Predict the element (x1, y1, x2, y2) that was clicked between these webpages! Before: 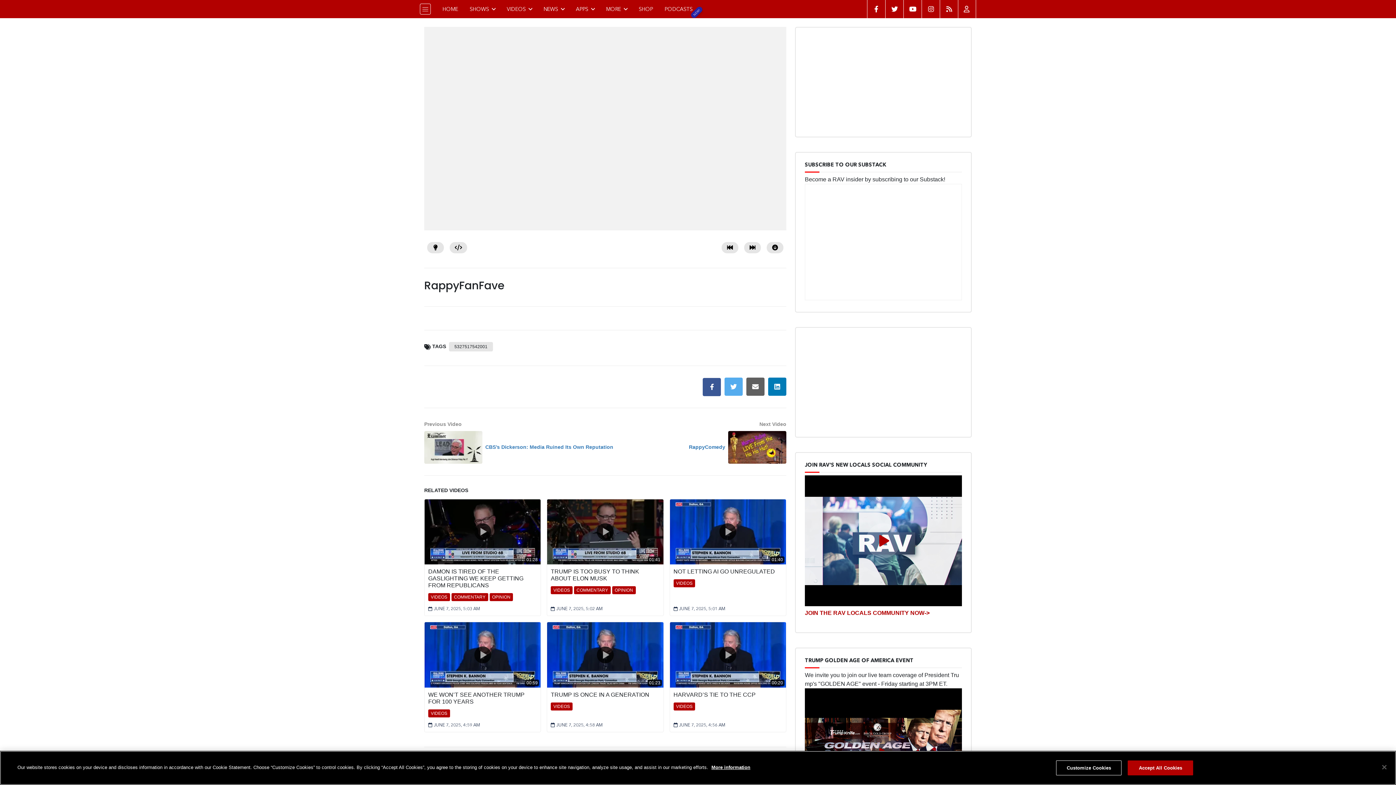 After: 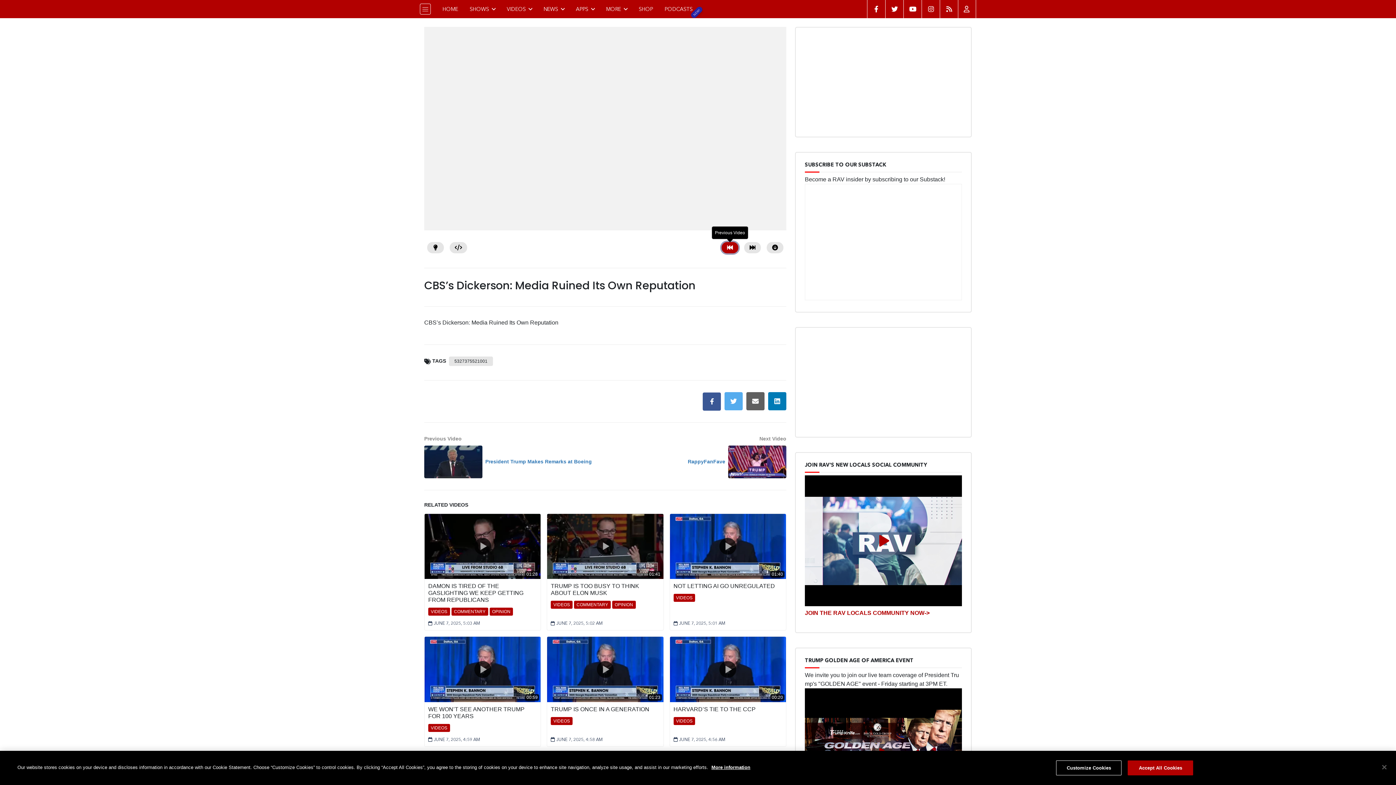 Action: bbox: (721, 242, 738, 253) label: Previous Video